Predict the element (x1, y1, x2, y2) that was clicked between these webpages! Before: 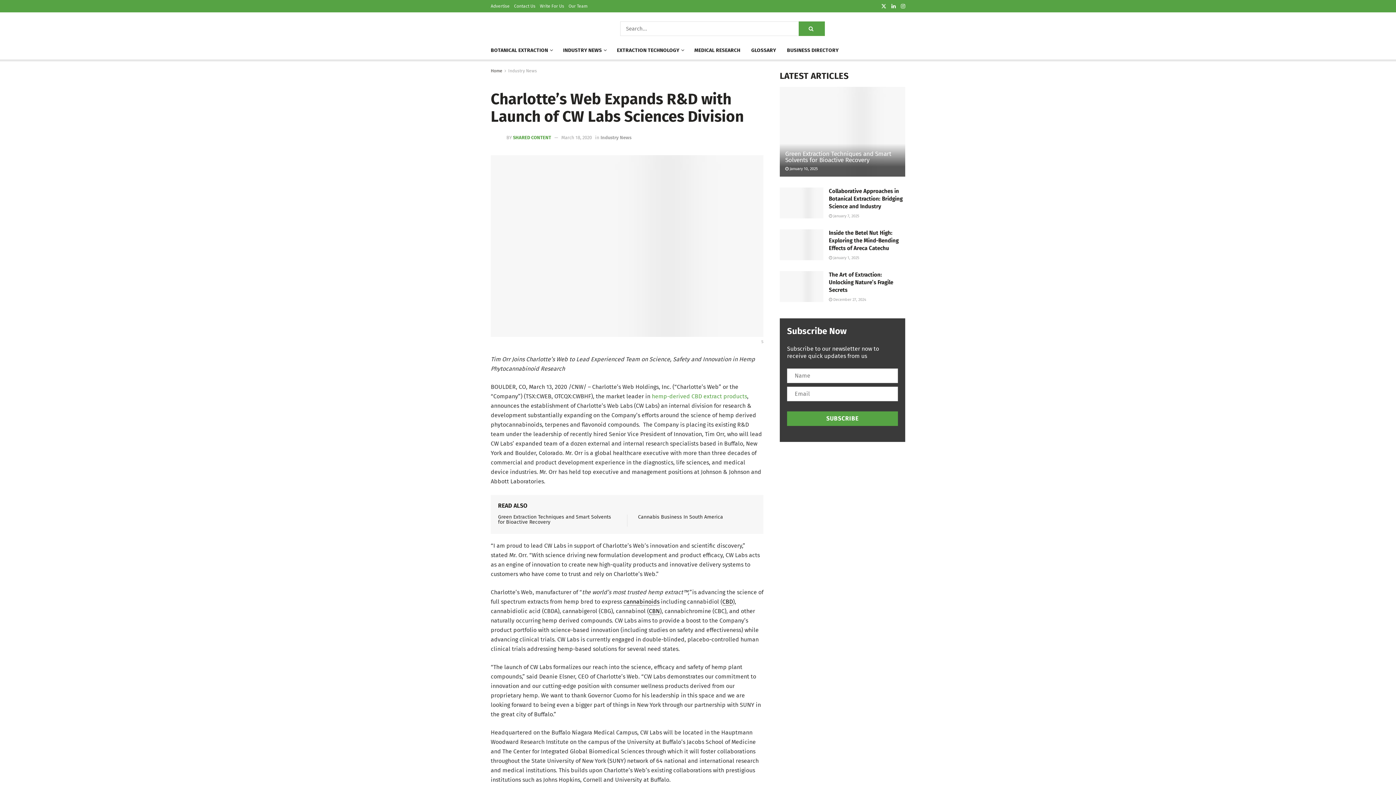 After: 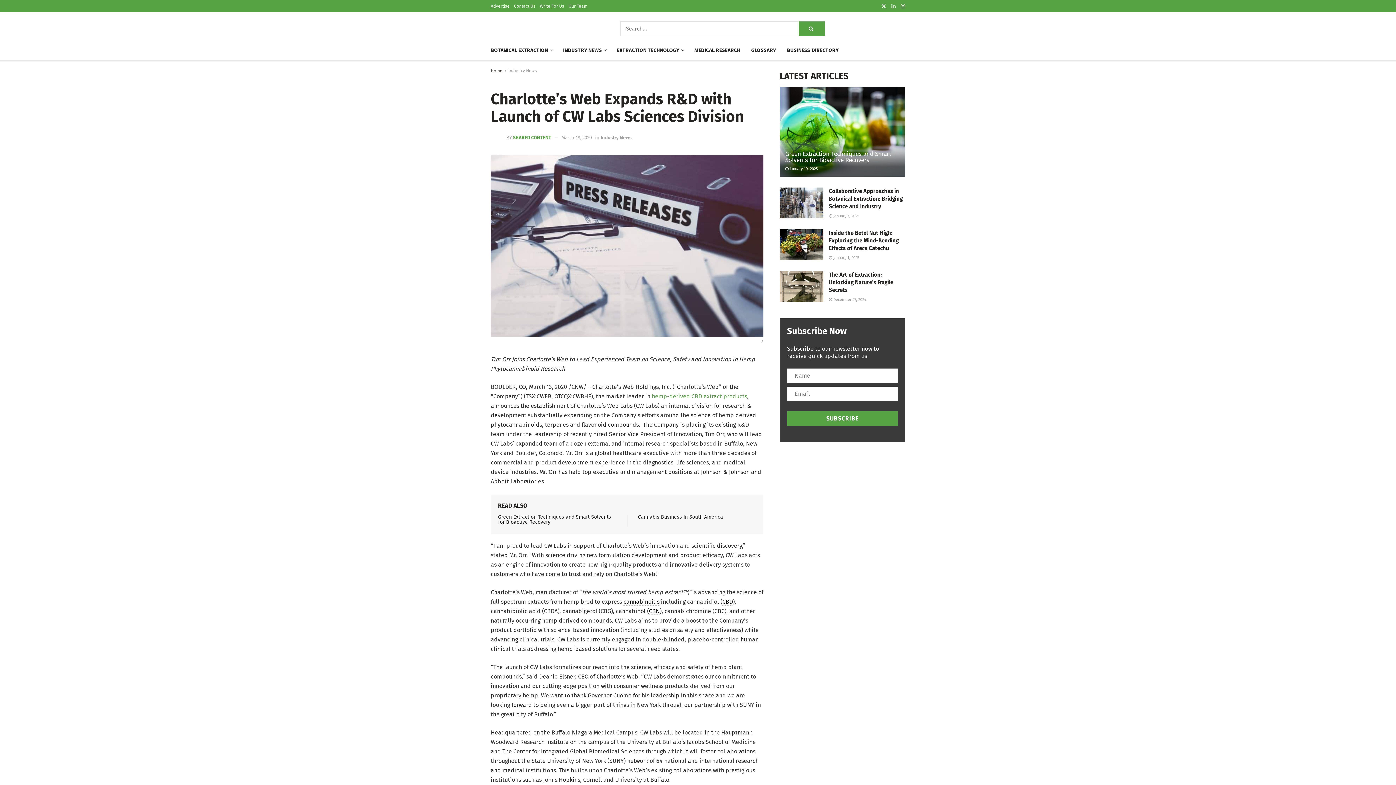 Action: bbox: (891, 0, 896, 12)